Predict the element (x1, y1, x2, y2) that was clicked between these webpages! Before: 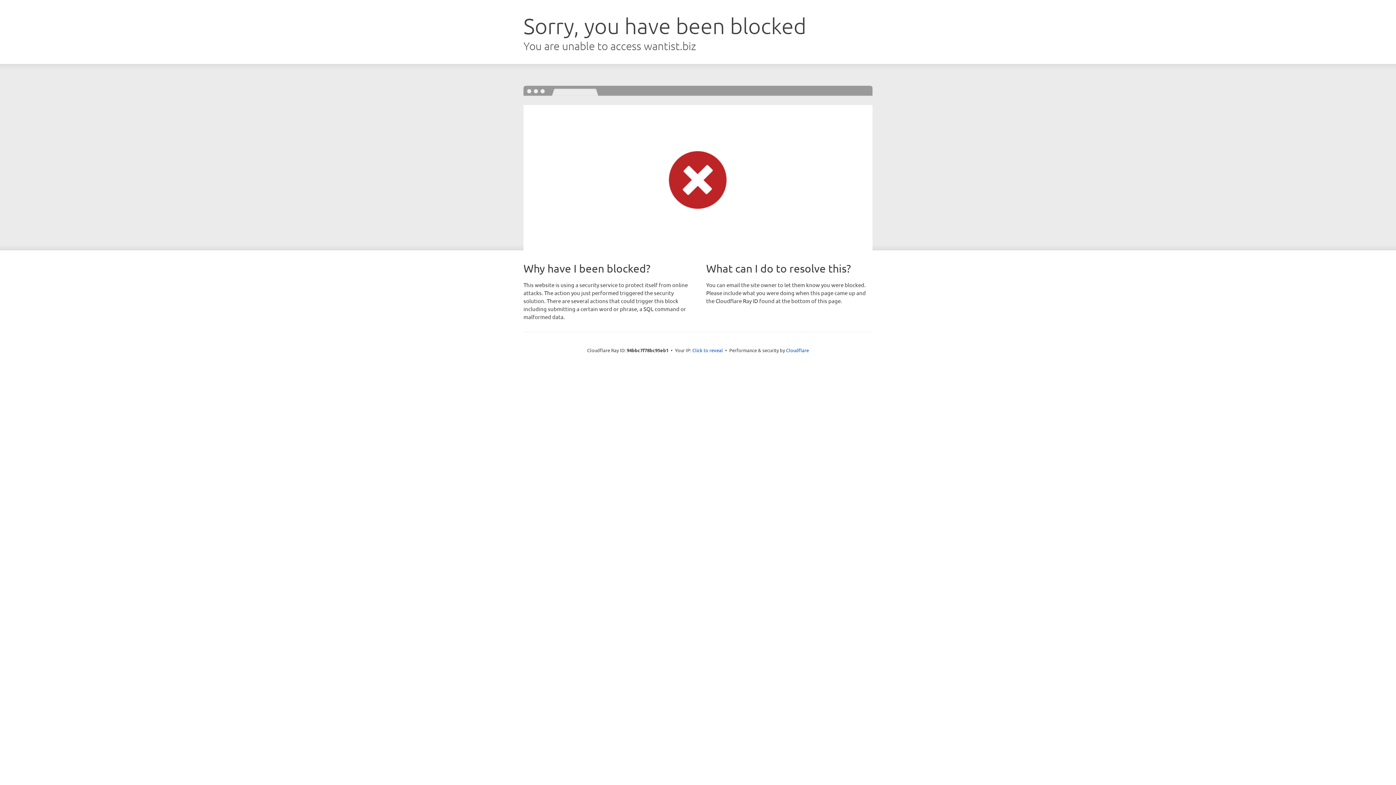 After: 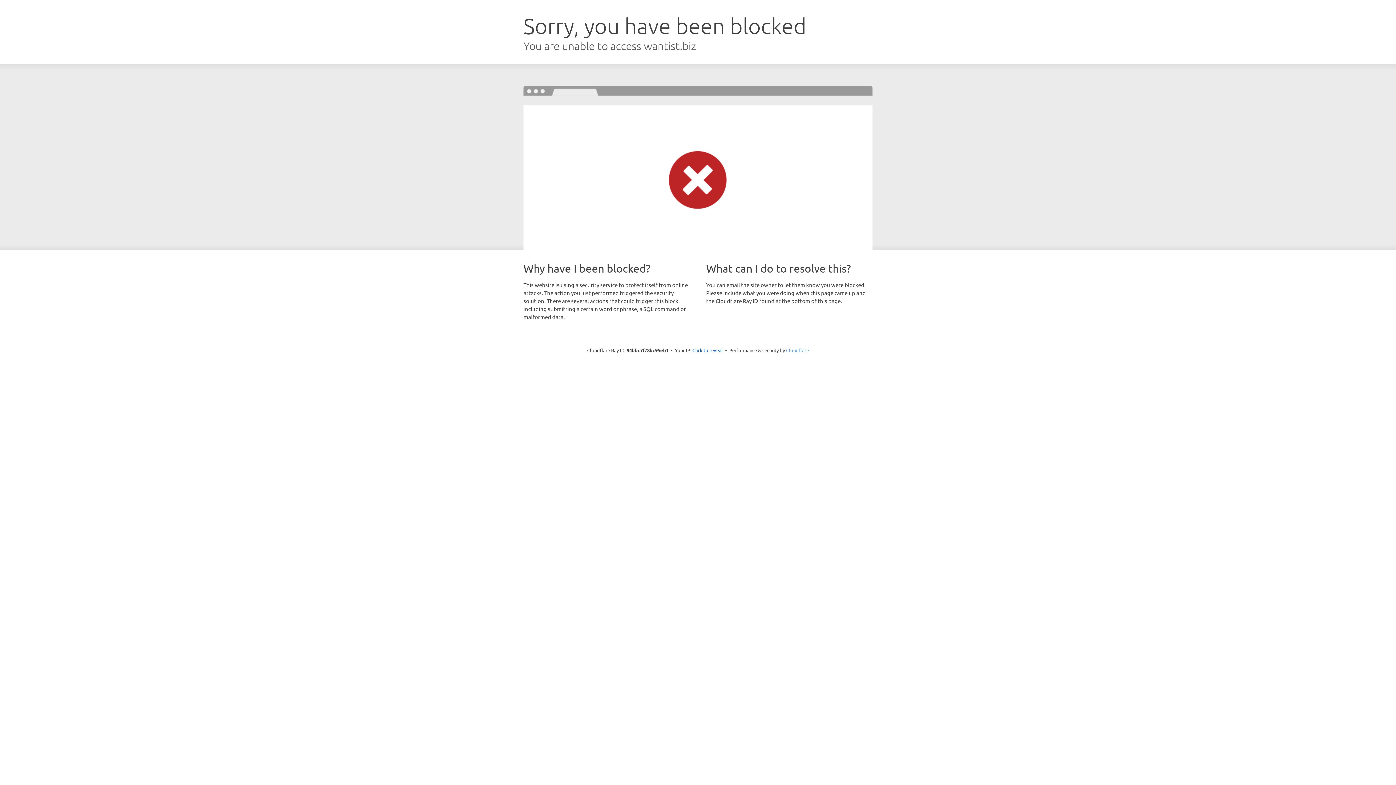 Action: label: Cloudflare bbox: (786, 347, 809, 353)